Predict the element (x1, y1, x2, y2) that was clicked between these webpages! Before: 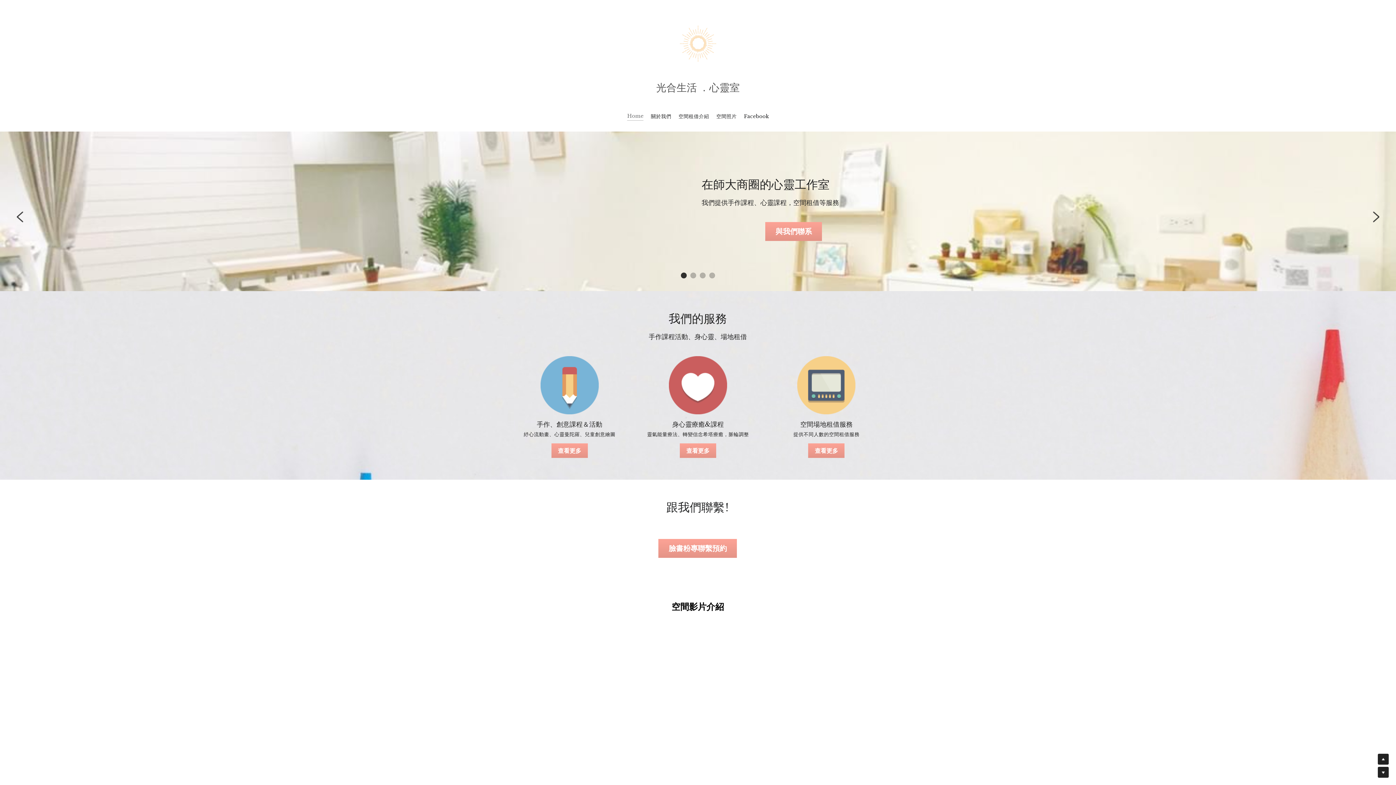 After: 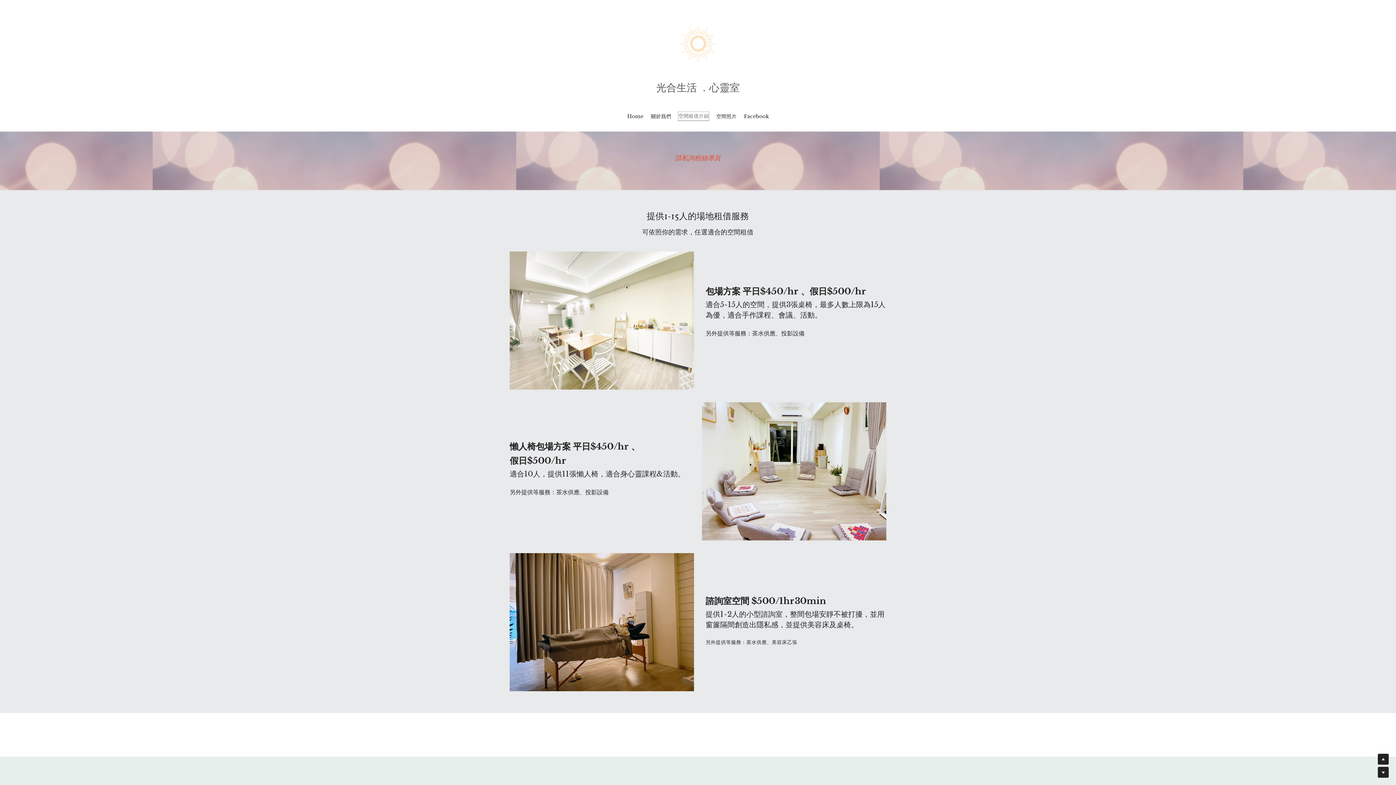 Action: label: 空間租借介紹 bbox: (678, 112, 709, 120)